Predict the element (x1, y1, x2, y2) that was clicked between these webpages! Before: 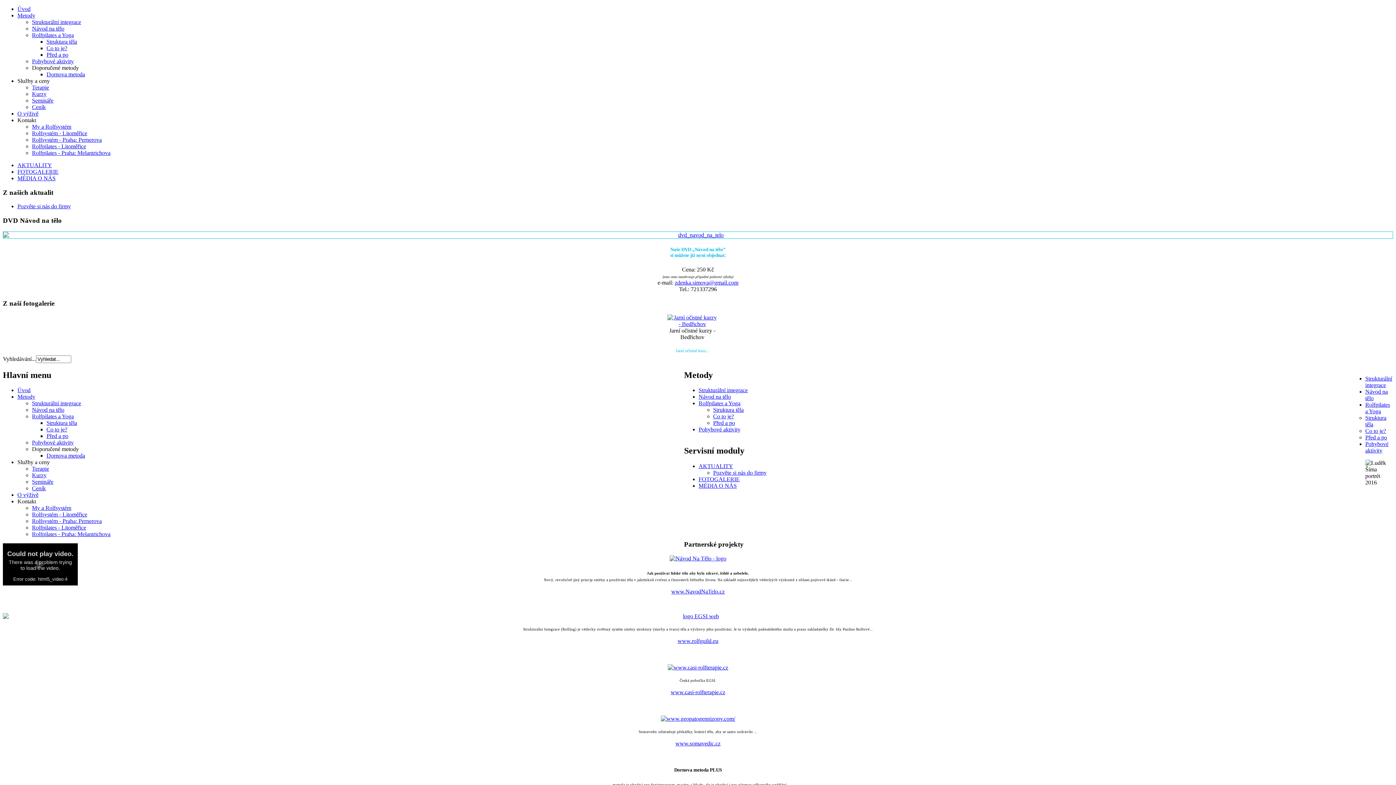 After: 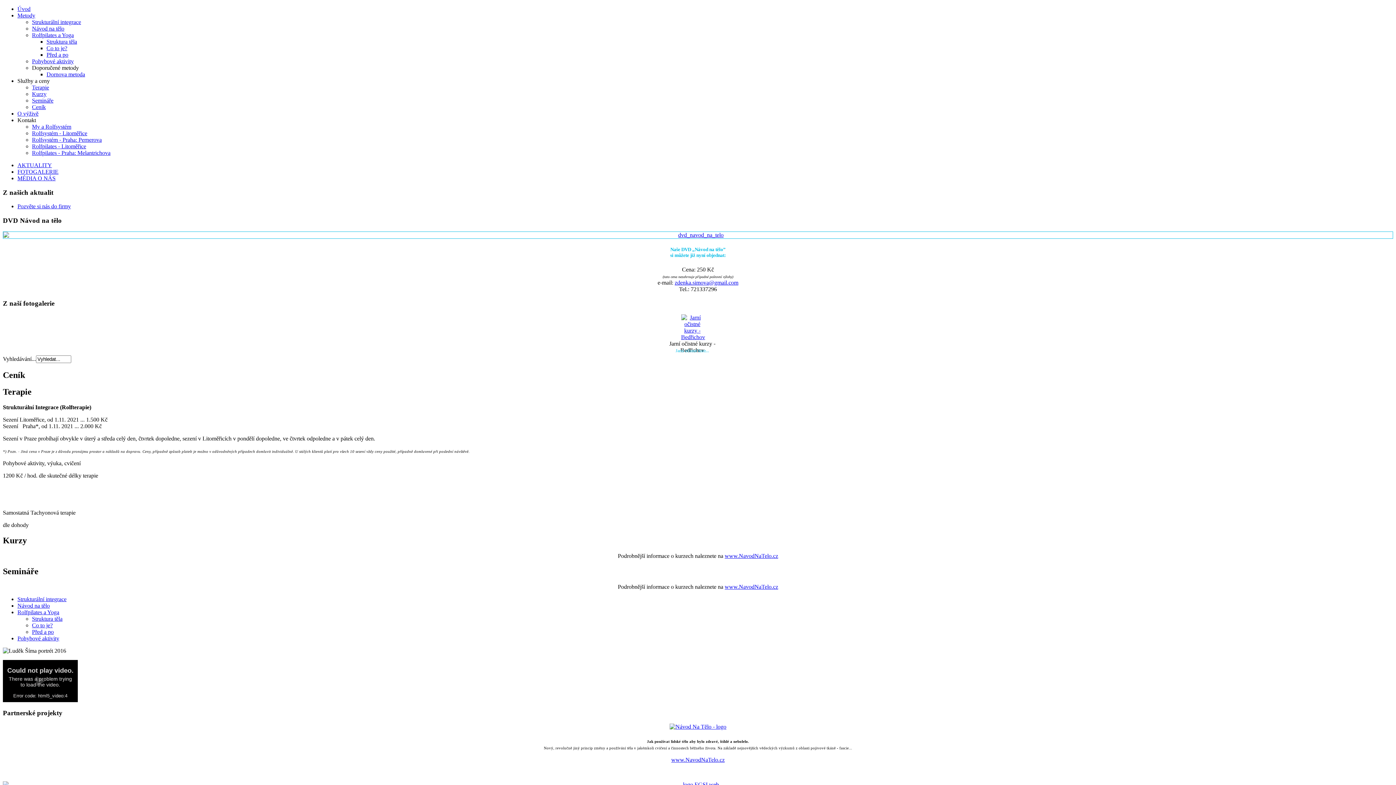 Action: bbox: (32, 485, 45, 491) label: Ceník